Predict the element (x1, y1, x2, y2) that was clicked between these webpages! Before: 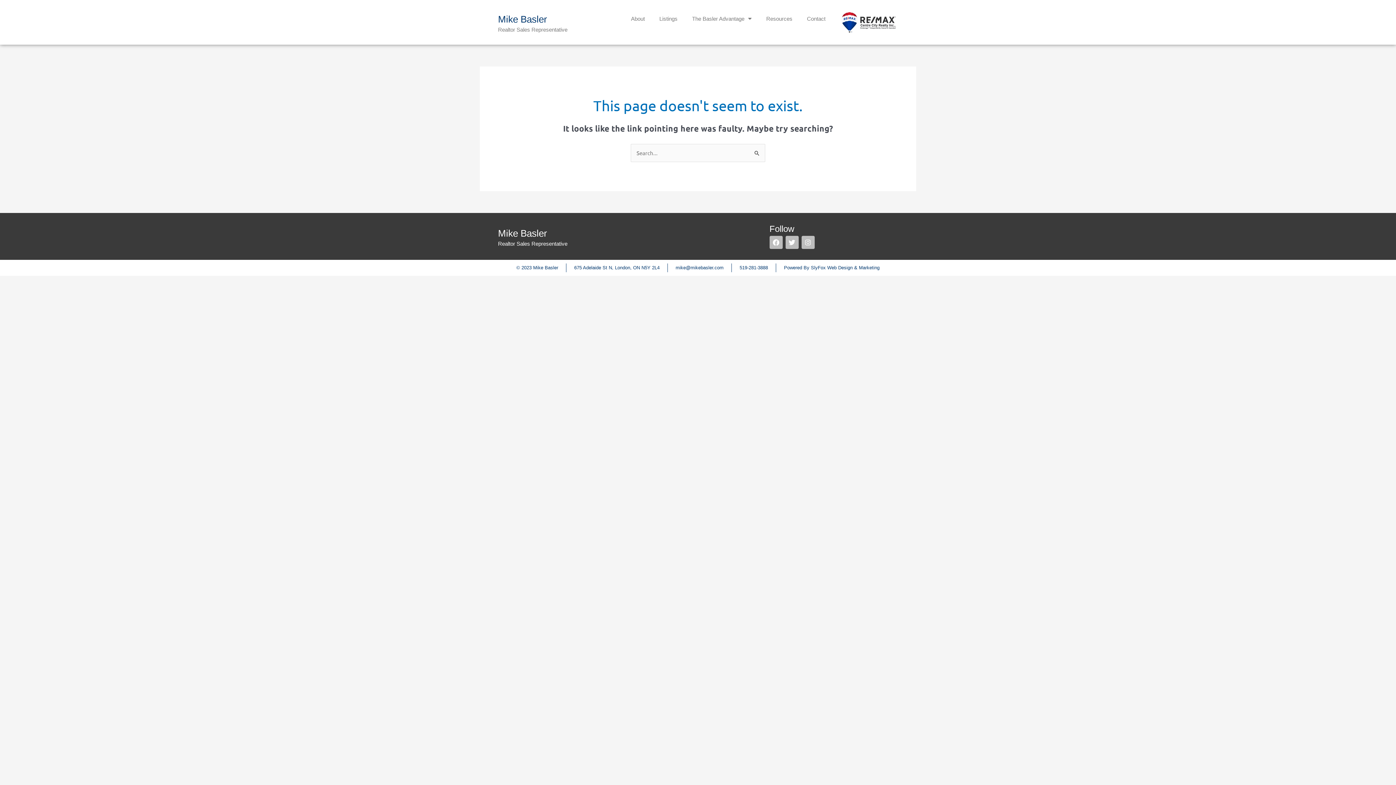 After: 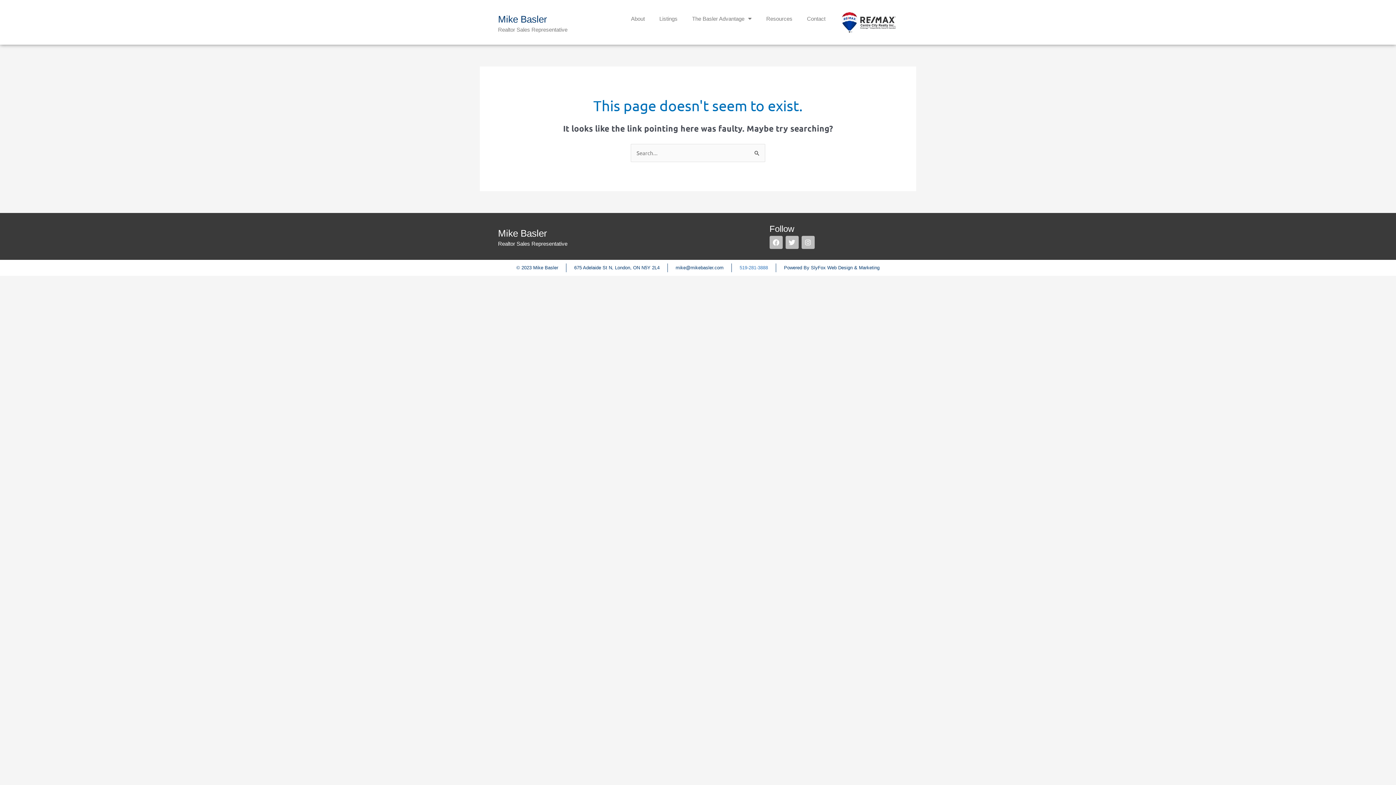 Action: label: 519-281-3888 bbox: (739, 263, 768, 272)